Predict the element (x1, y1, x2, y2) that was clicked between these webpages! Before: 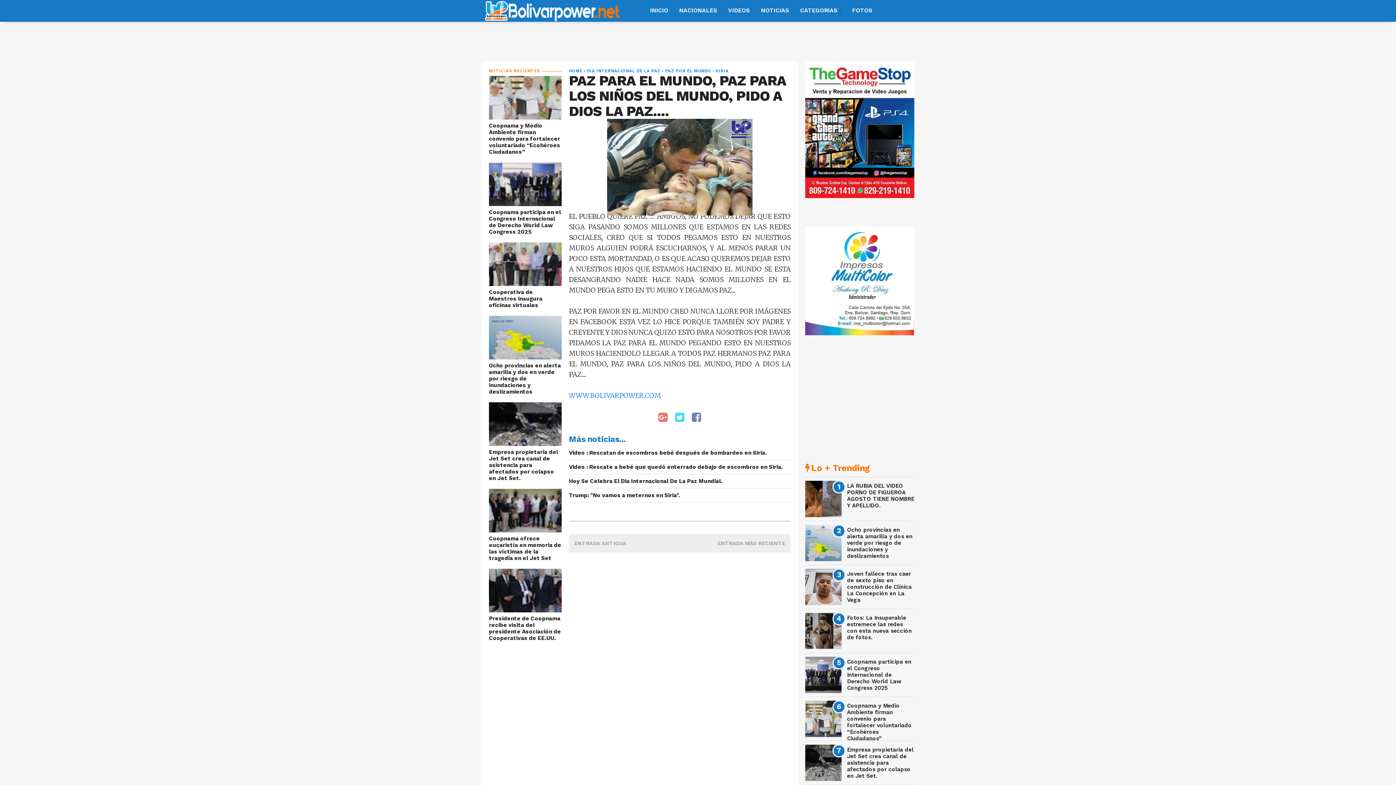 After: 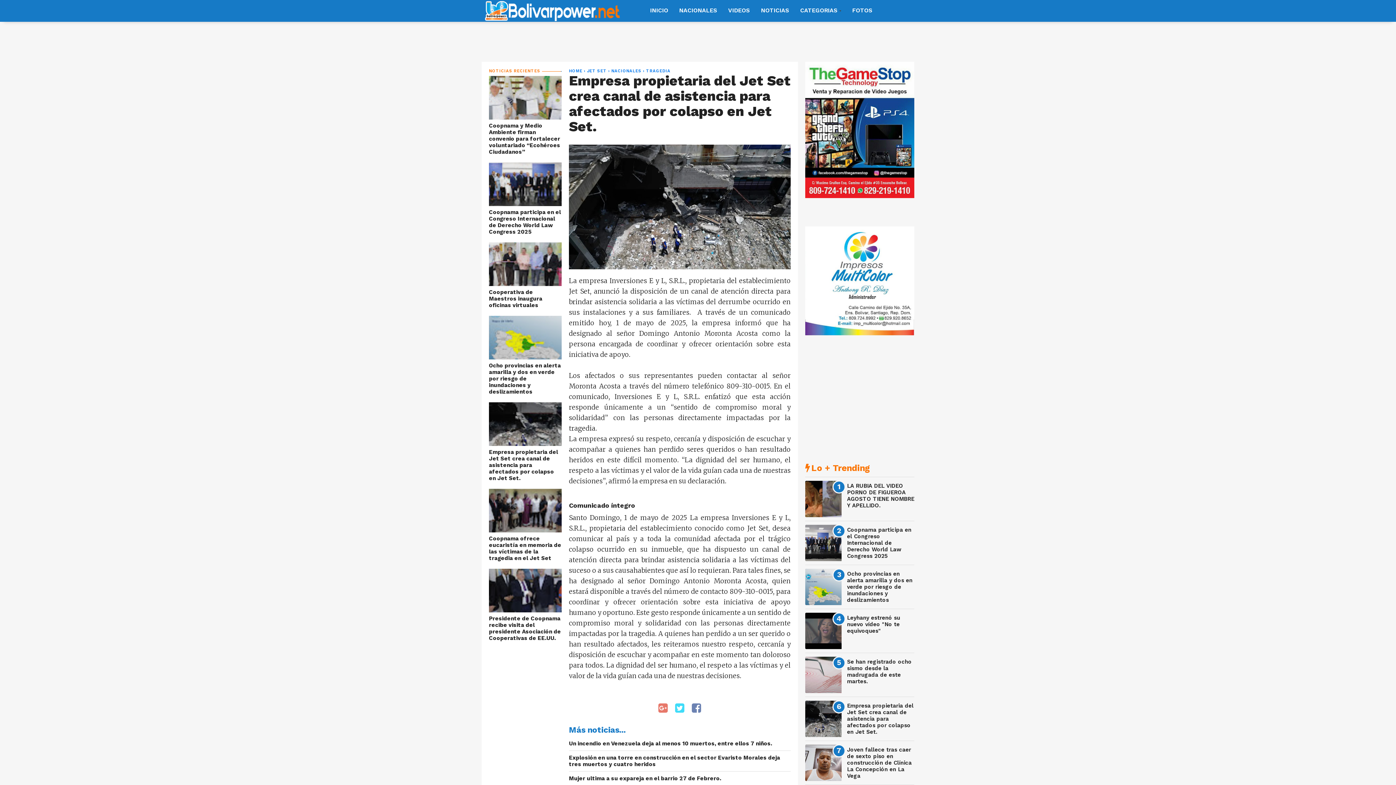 Action: bbox: (847, 746, 913, 779) label: Empresa propietaria del Jet Set crea canal de asistencia para afectados por colapso en Jet Set.